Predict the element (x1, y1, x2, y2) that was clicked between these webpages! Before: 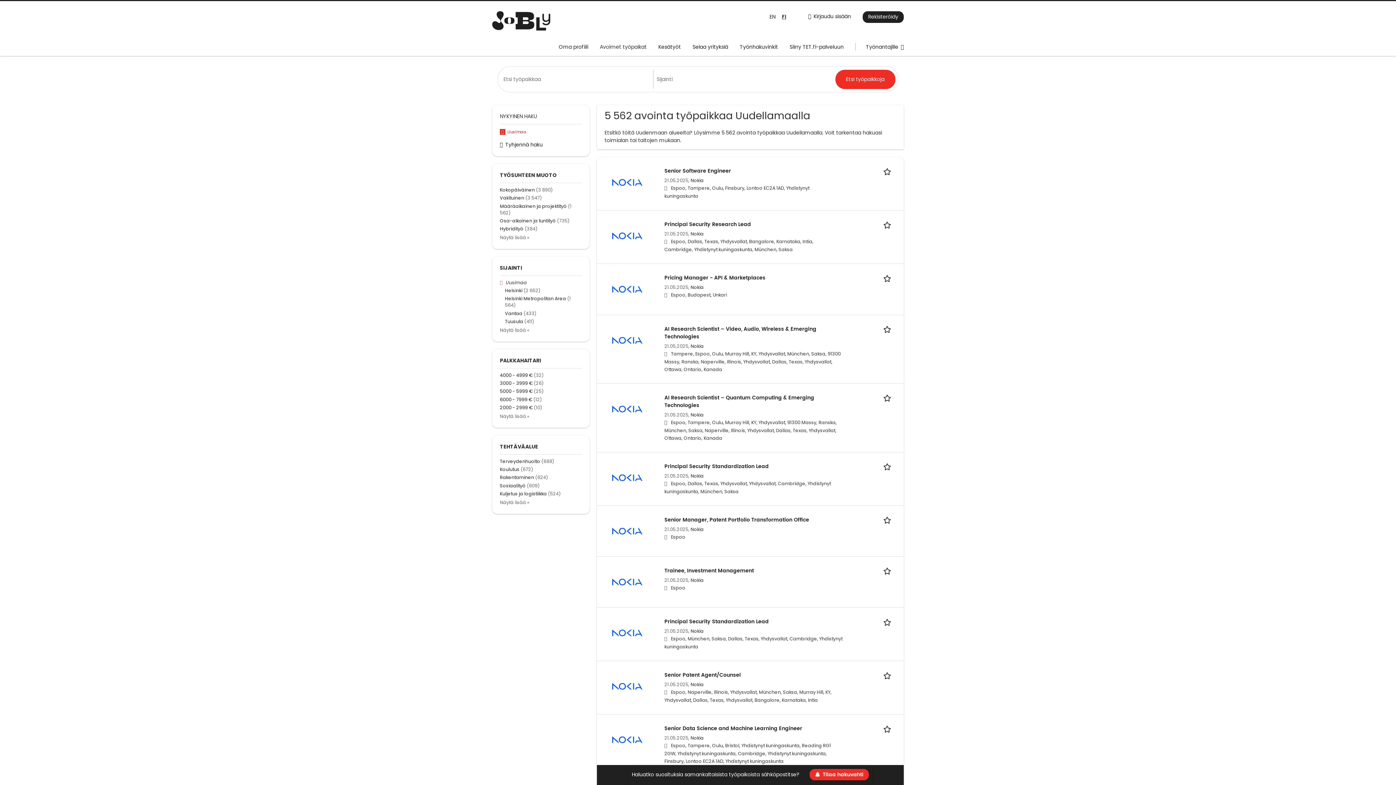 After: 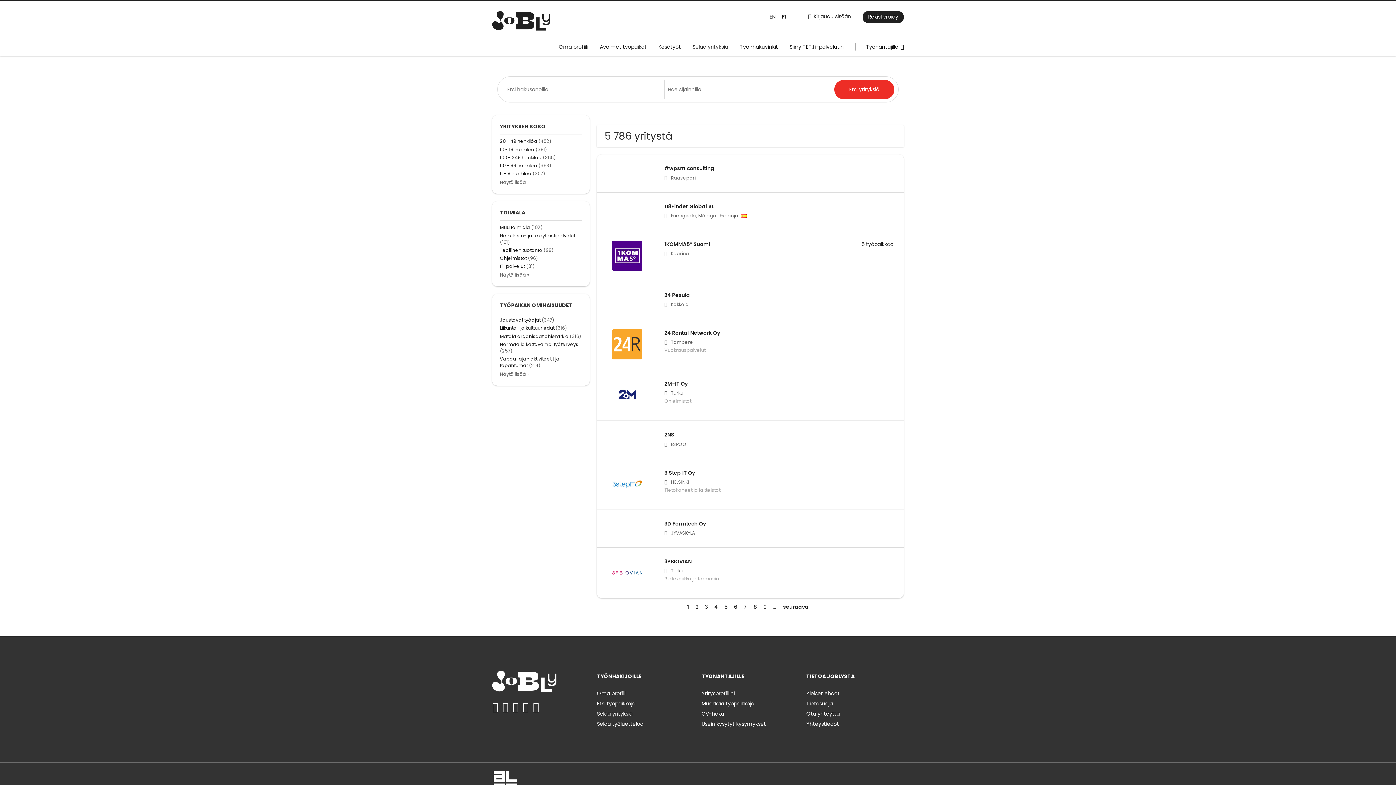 Action: bbox: (692, 43, 728, 50) label: Selaa yrityksiä